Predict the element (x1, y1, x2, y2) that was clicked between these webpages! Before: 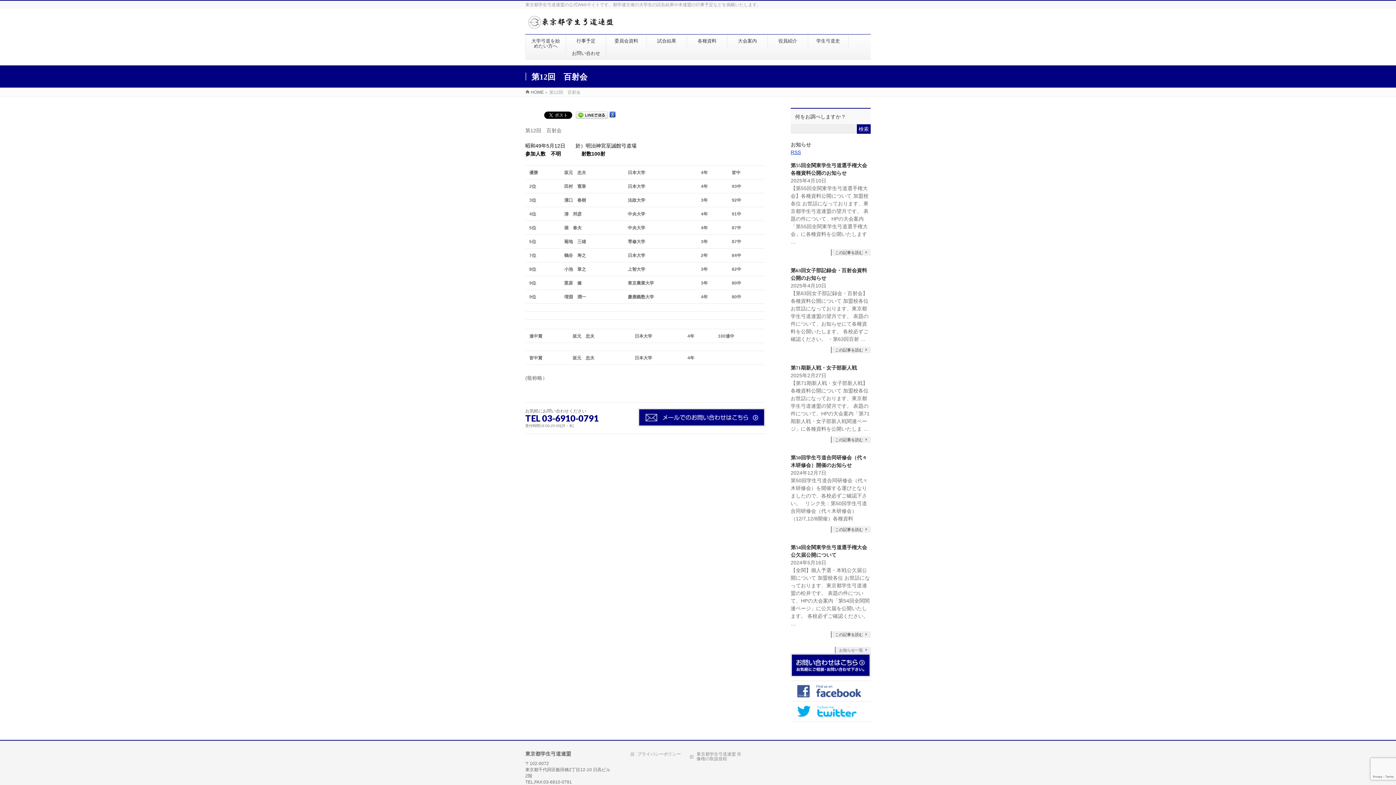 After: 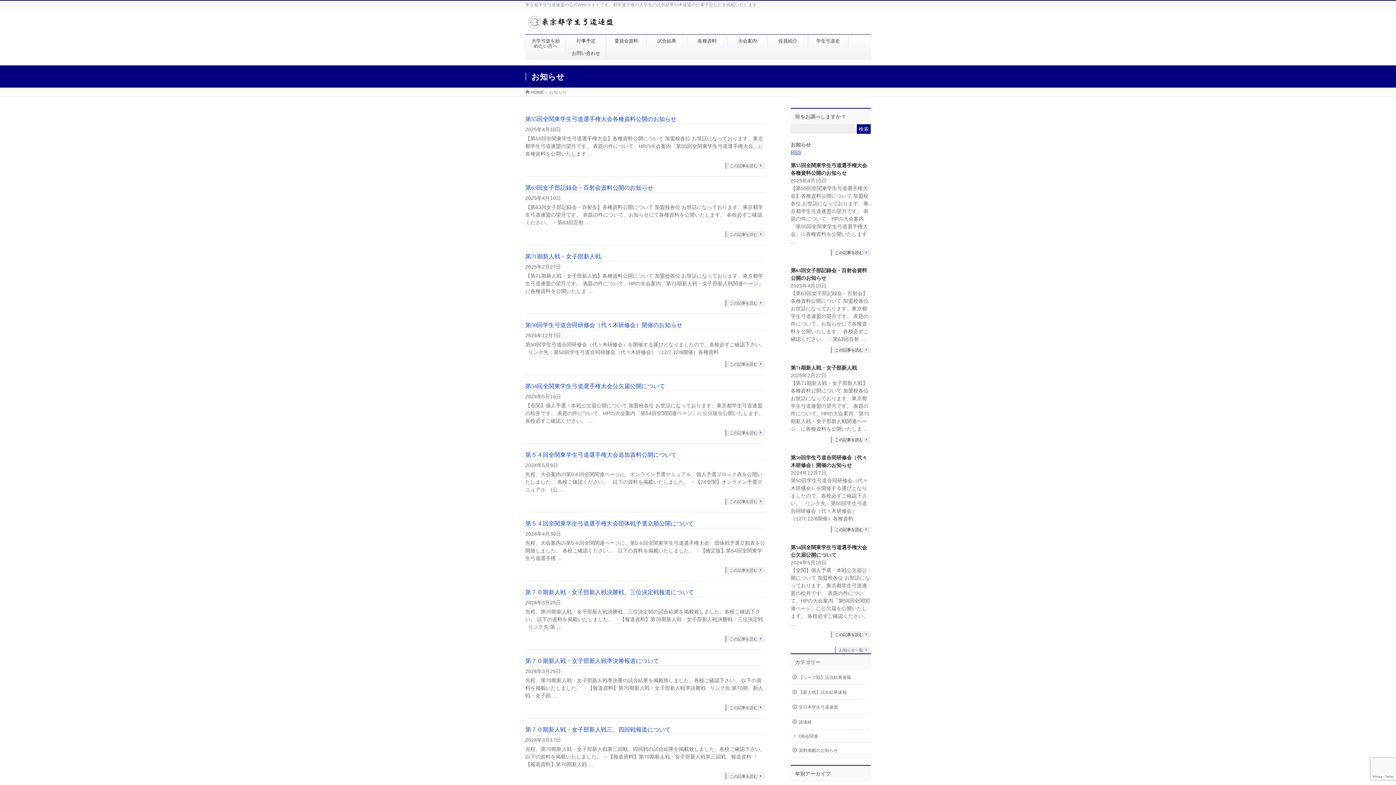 Action: label: お知らせ一覧 bbox: (835, 647, 870, 653)